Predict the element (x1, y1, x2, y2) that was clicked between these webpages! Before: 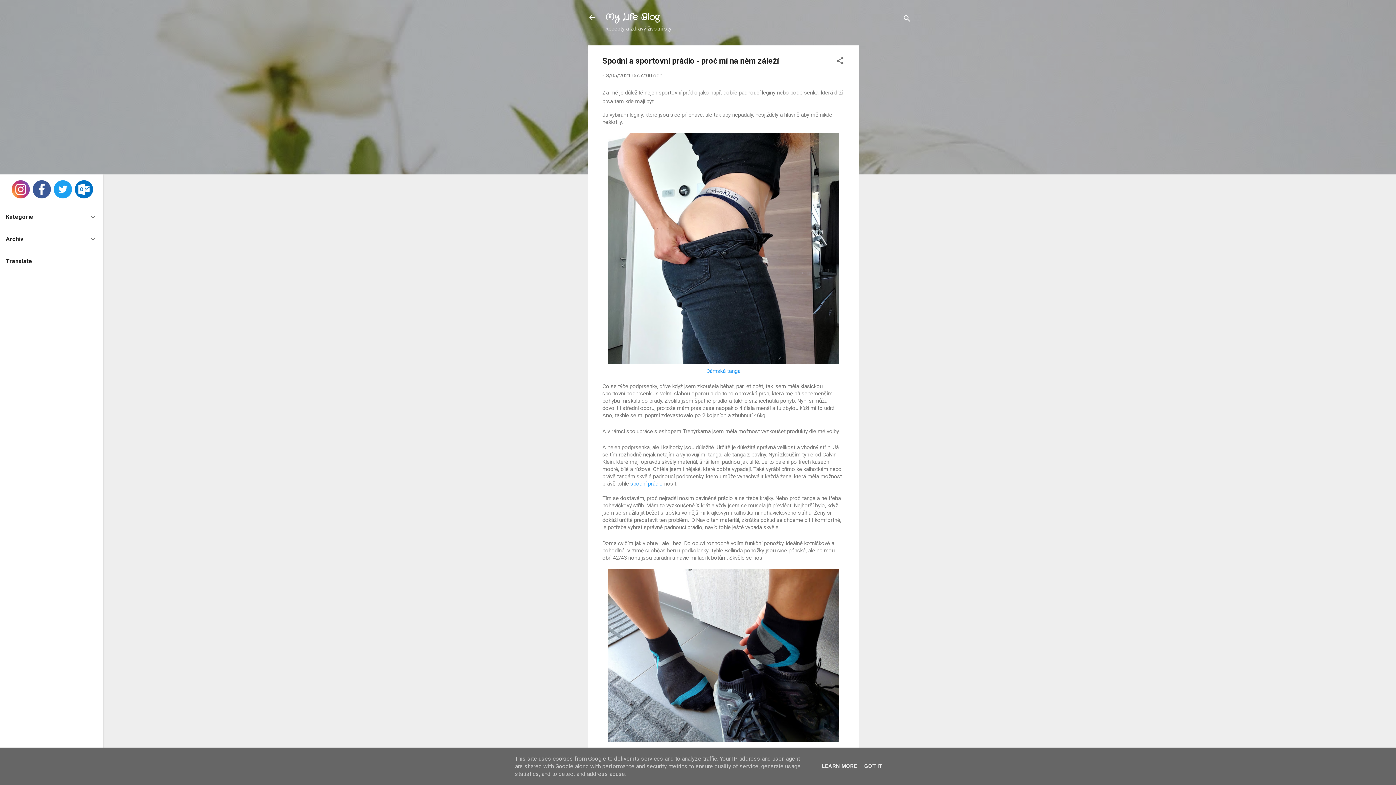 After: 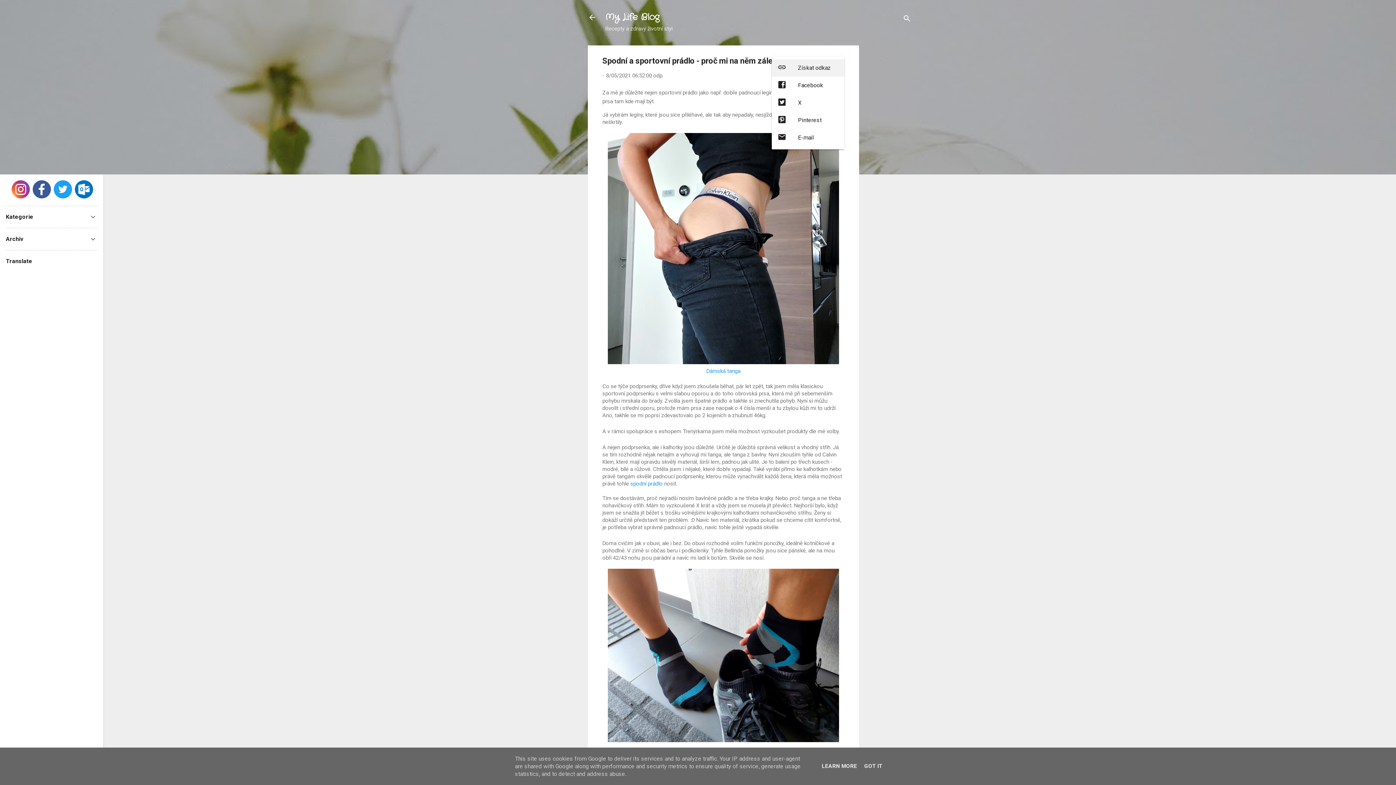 Action: bbox: (836, 56, 844, 67) label: Sdílet